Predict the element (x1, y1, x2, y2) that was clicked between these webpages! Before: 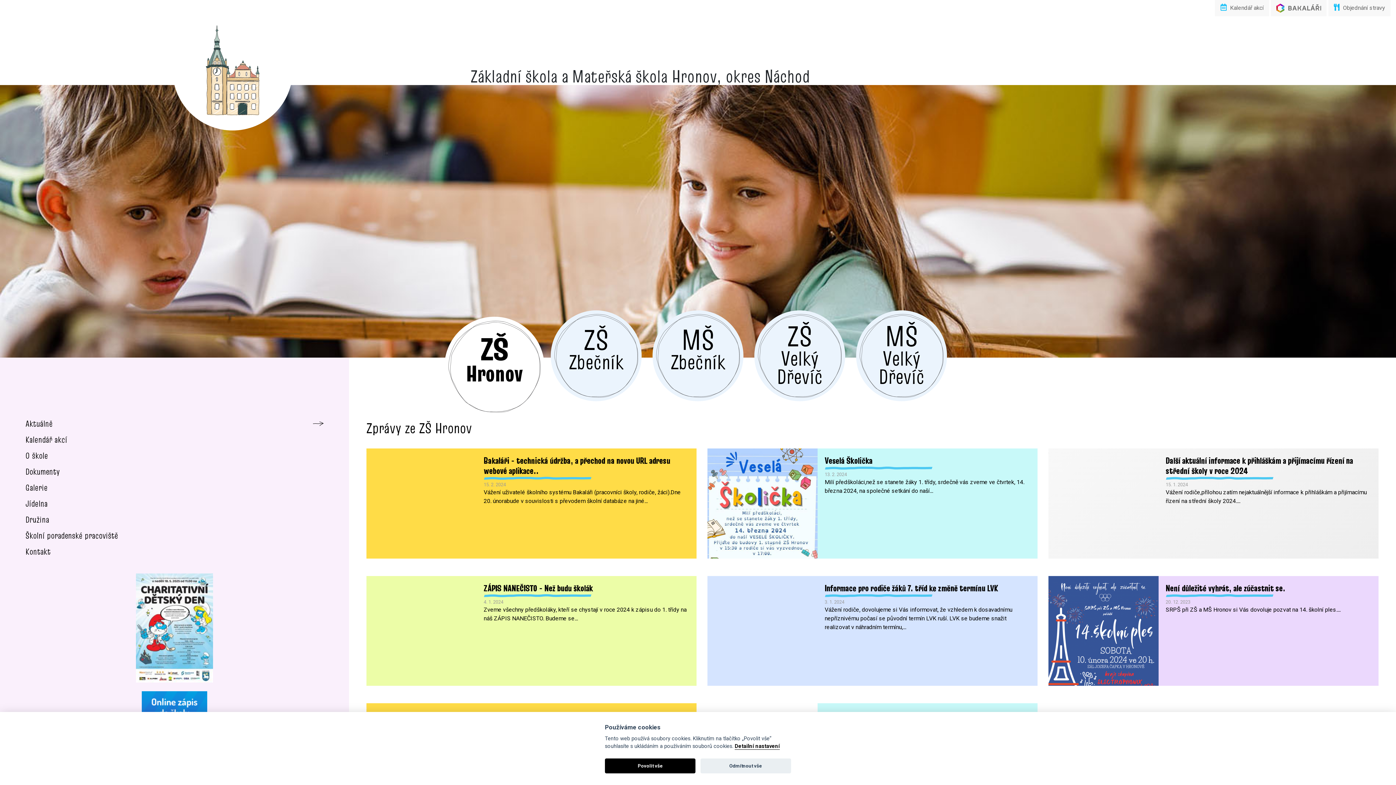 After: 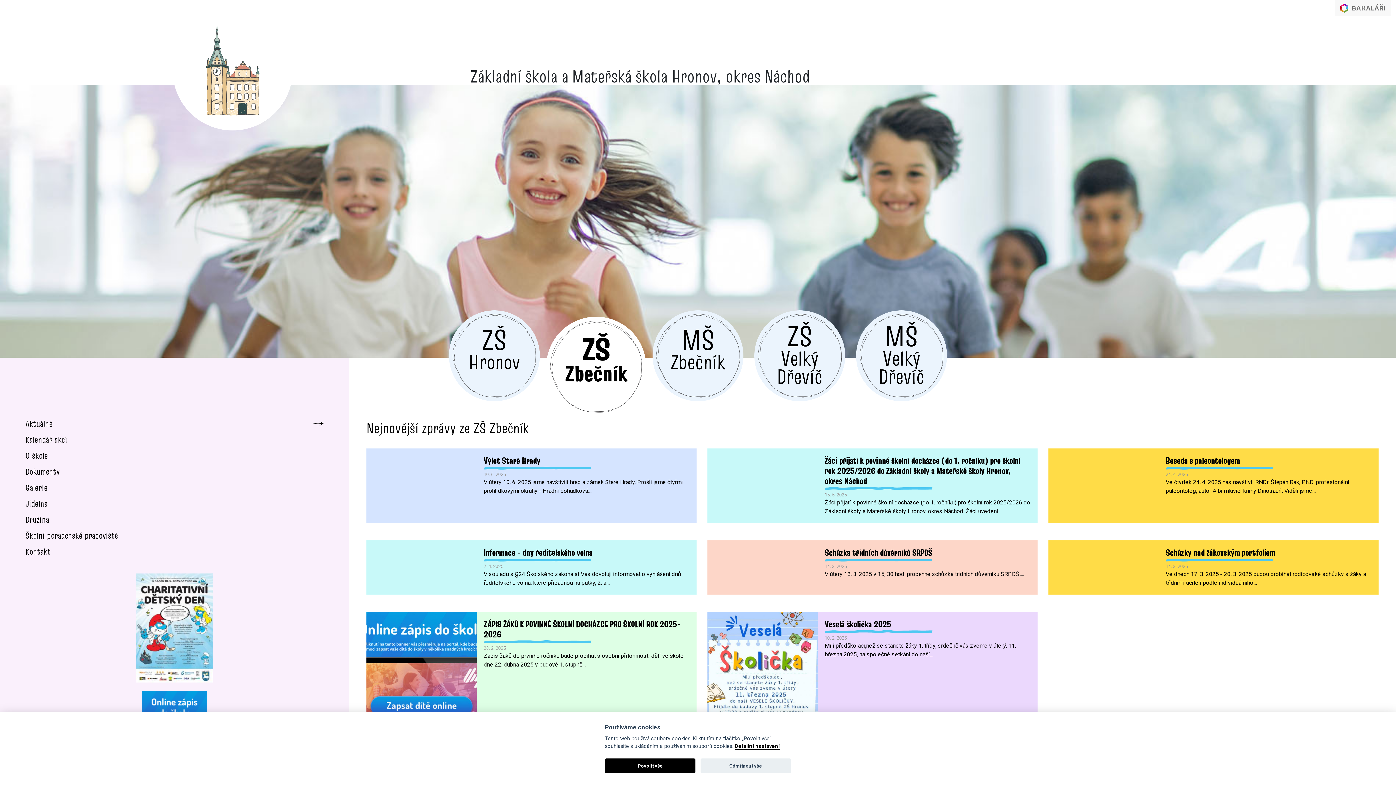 Action: label: ZŠ
Zbečník bbox: (550, 310, 641, 401)